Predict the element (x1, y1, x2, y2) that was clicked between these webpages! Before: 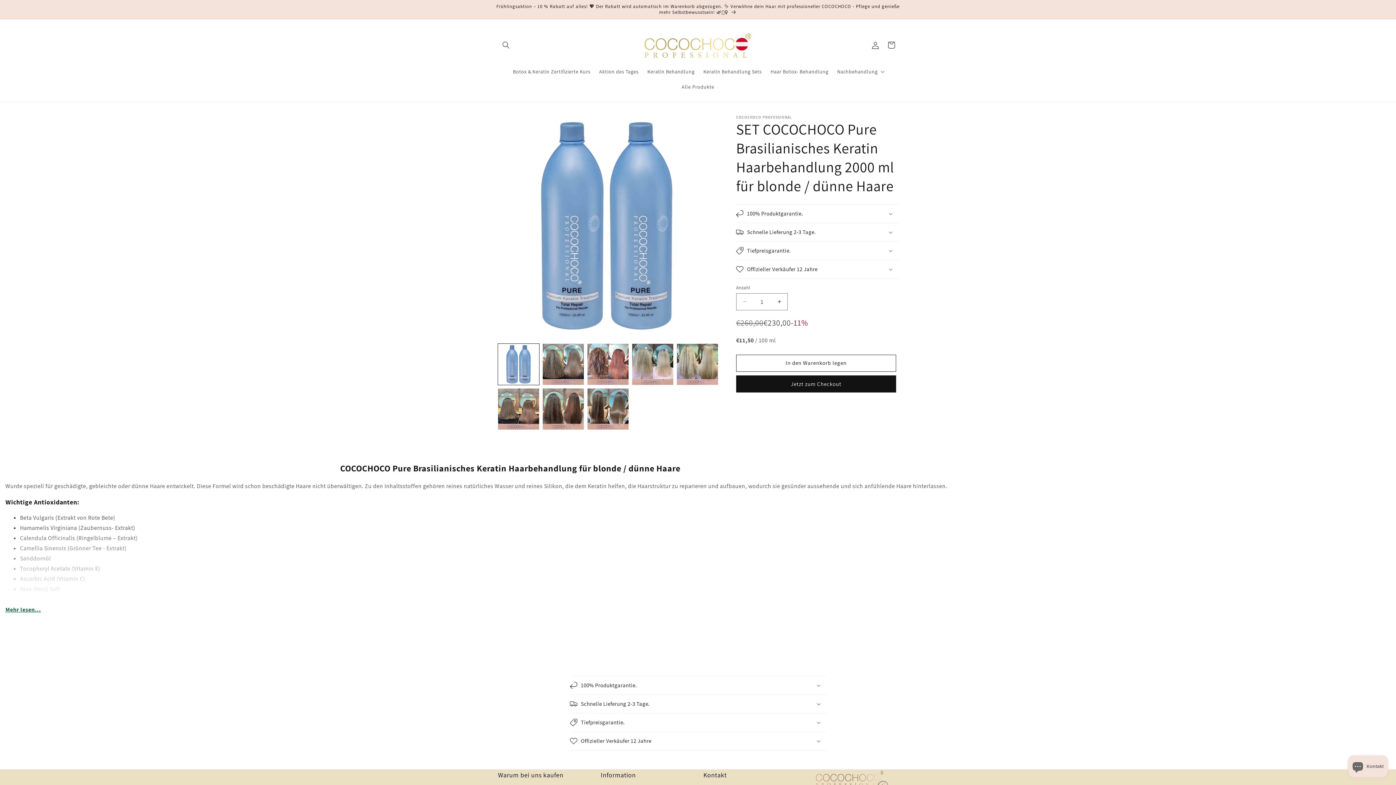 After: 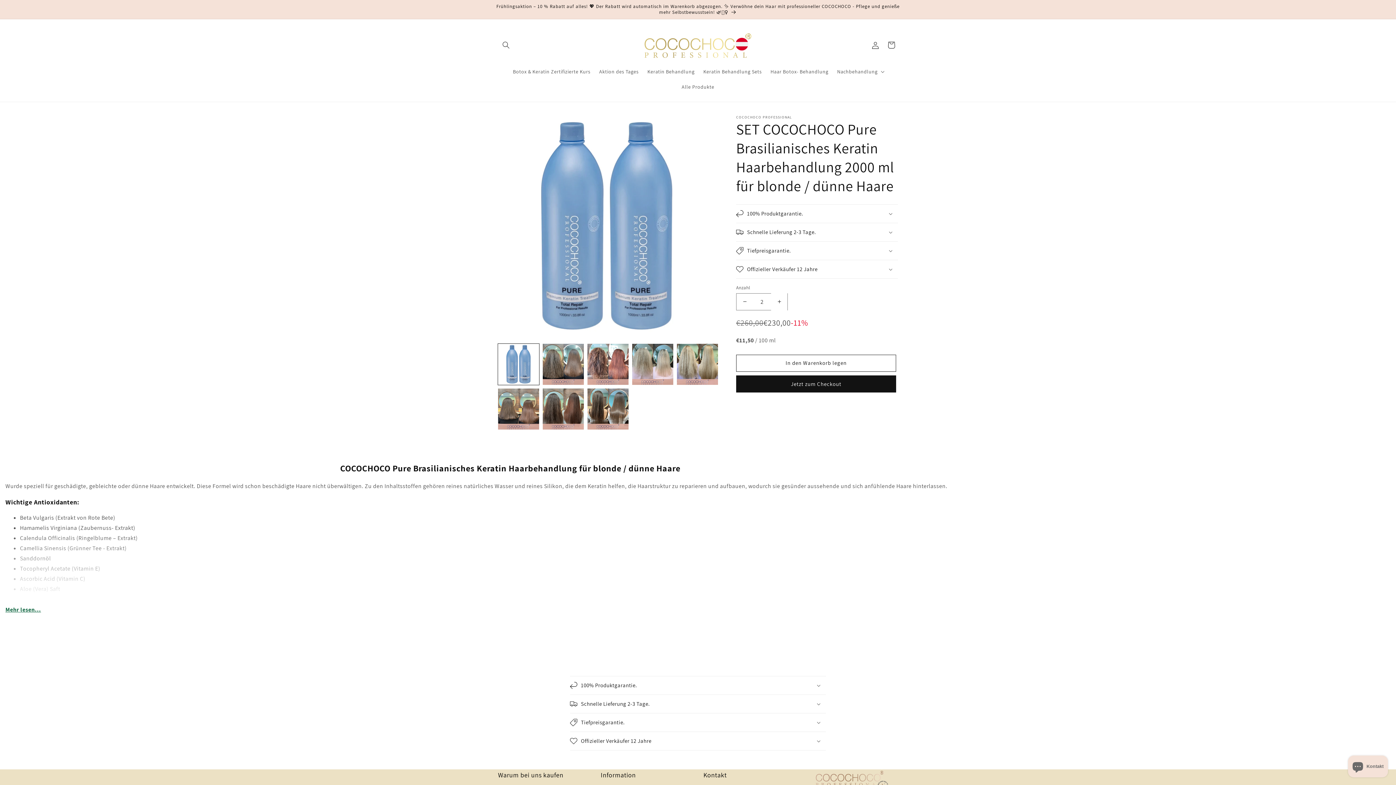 Action: label: Erhöhe die Menge für SET COCOCHOCO Pure Brasilianisches Keratin Haarbehandlung 2000 ml für blonde / dünne Haare bbox: (771, 293, 787, 310)